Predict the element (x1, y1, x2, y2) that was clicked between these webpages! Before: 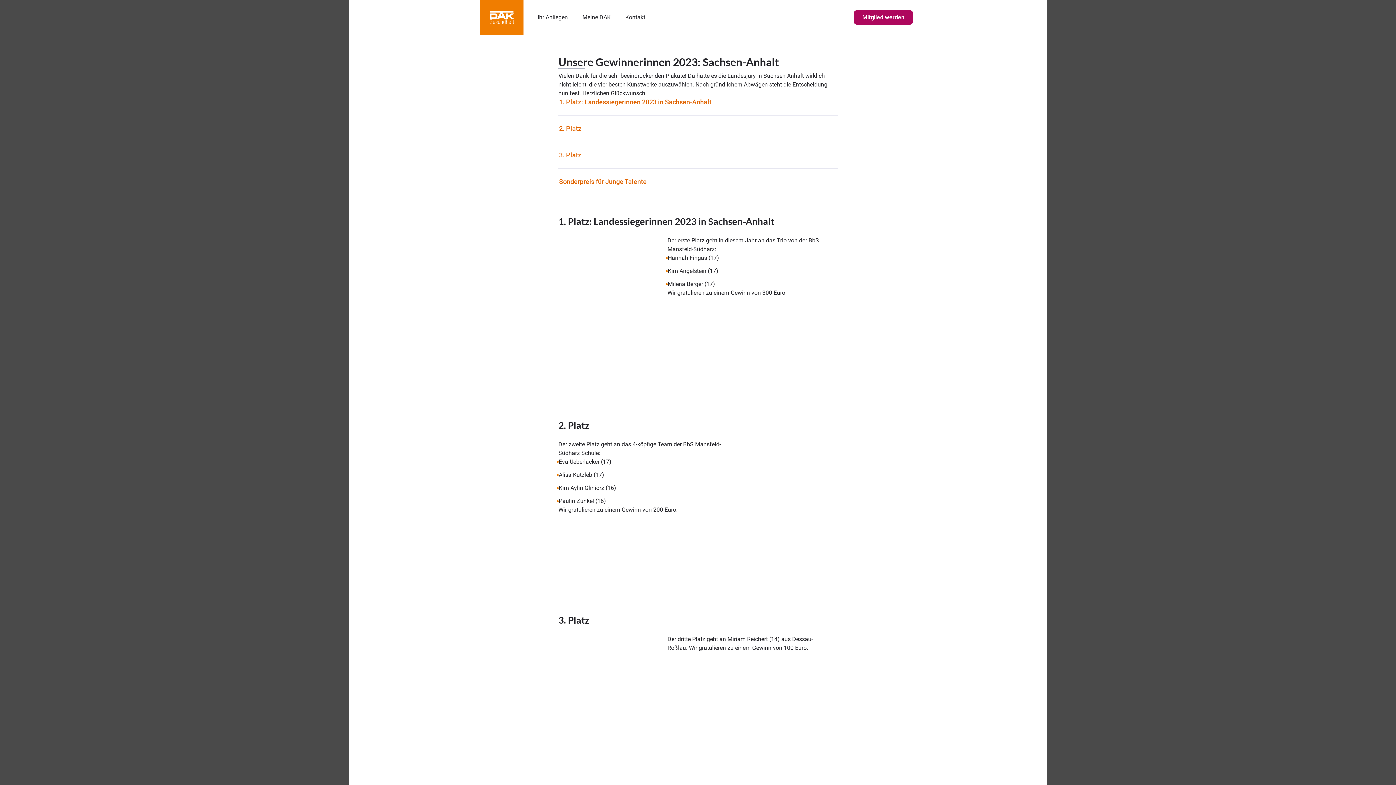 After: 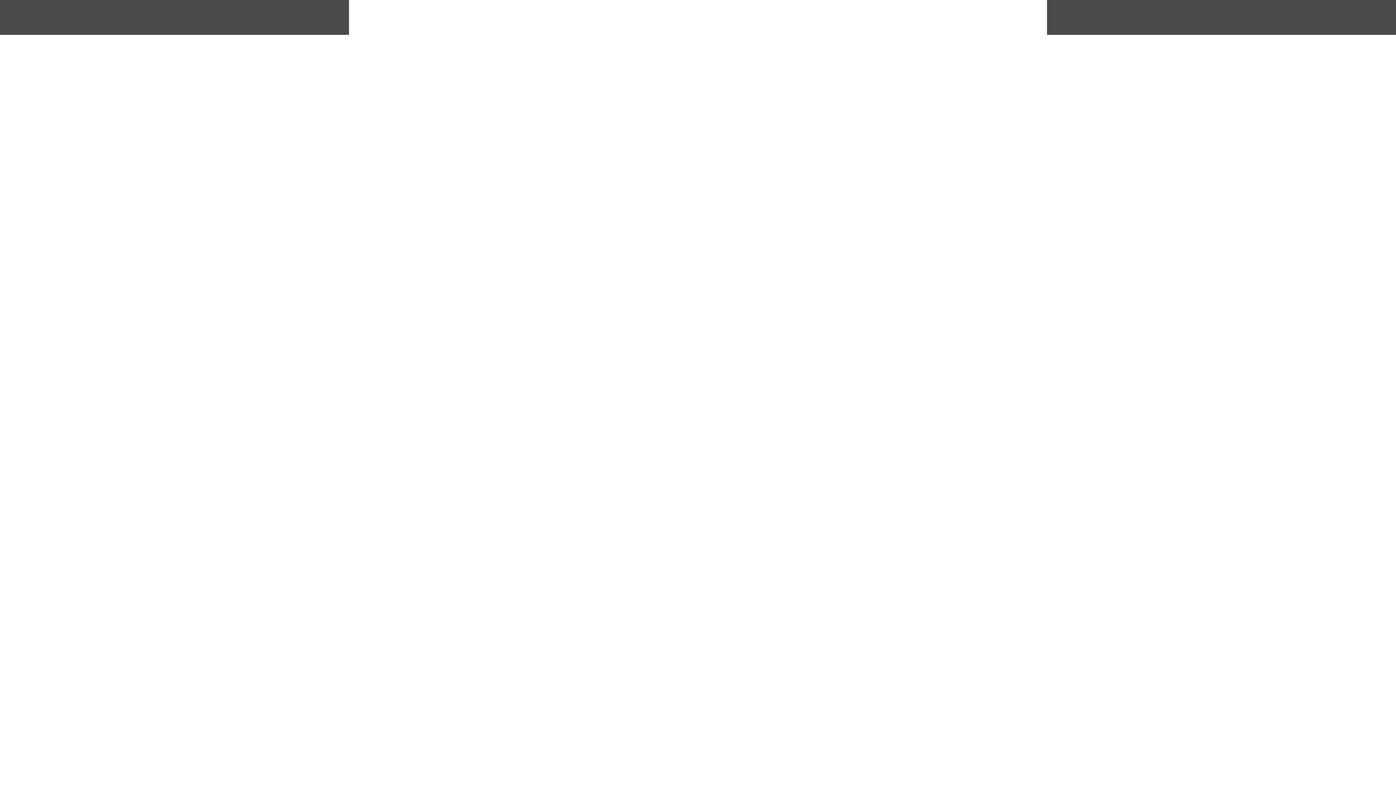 Action: bbox: (582, 13, 610, 21) label: Meine DAK